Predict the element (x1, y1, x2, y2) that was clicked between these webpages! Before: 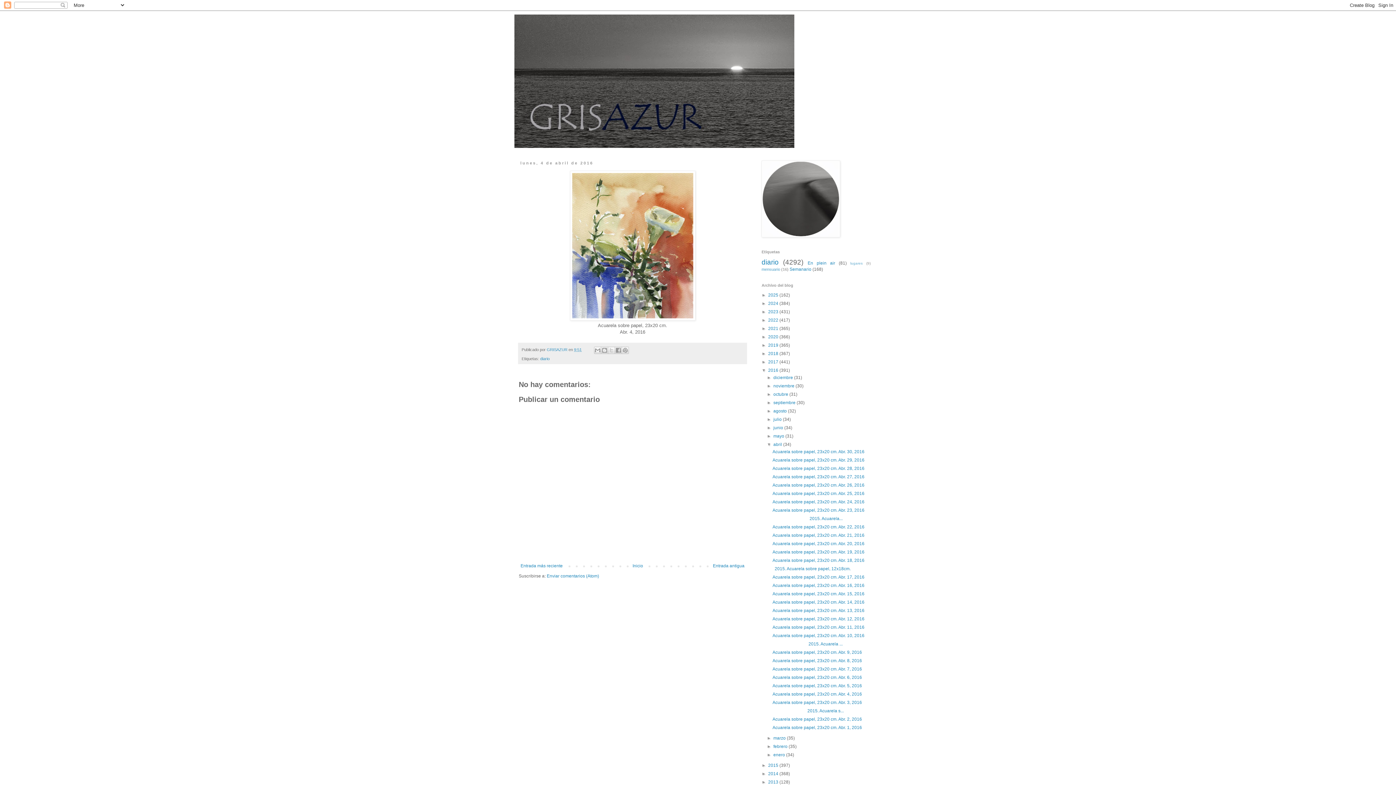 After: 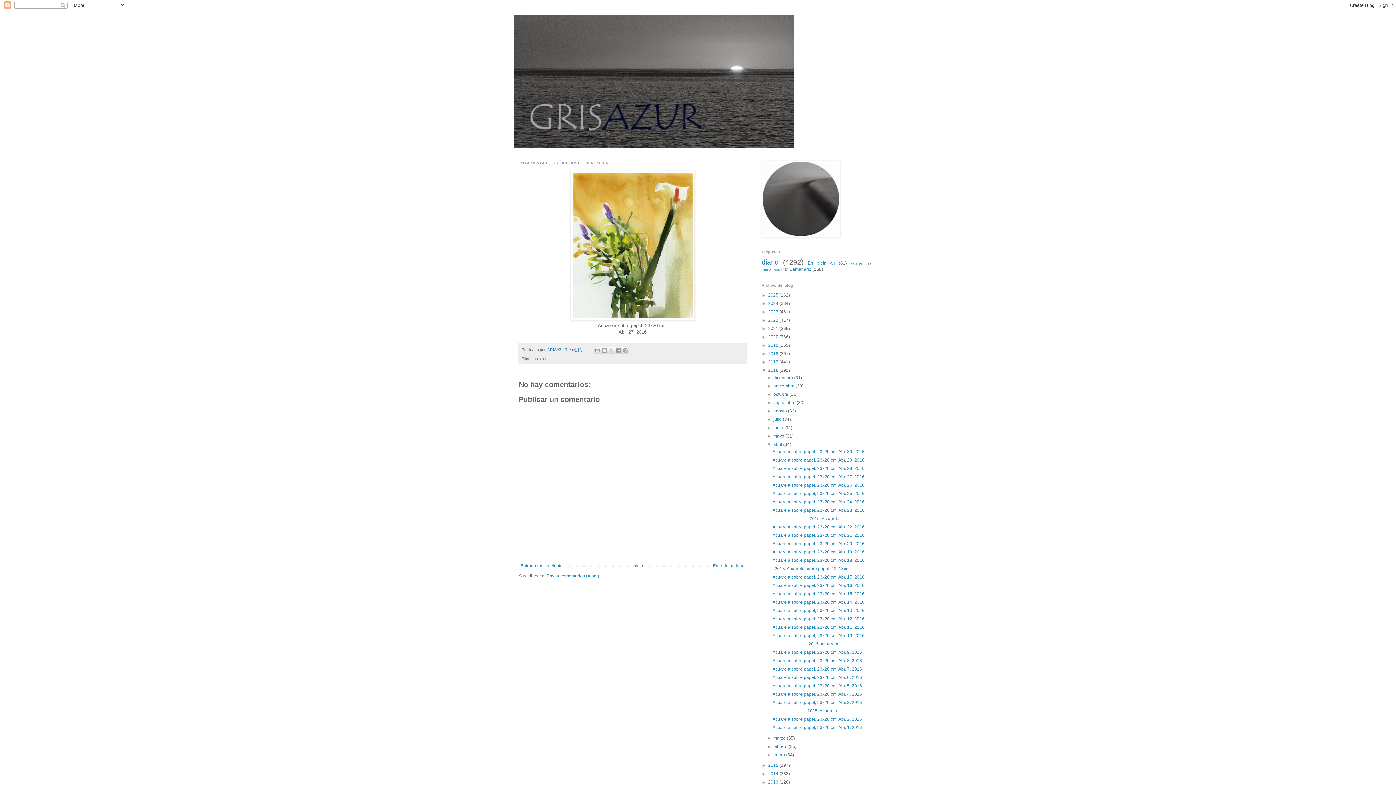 Action: bbox: (772, 474, 864, 479) label: Acuarela sobre papel, 23x20 cm. Abr. 27, 2016